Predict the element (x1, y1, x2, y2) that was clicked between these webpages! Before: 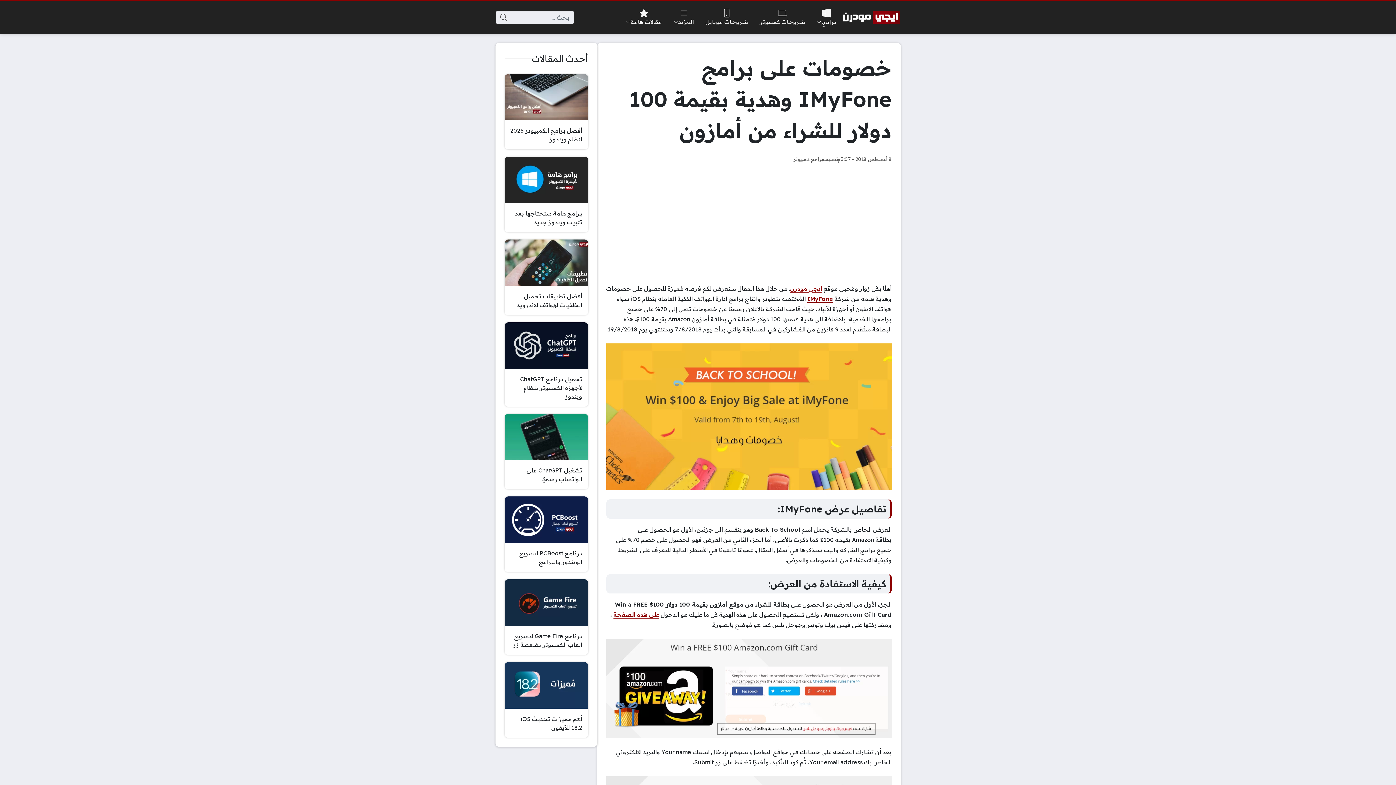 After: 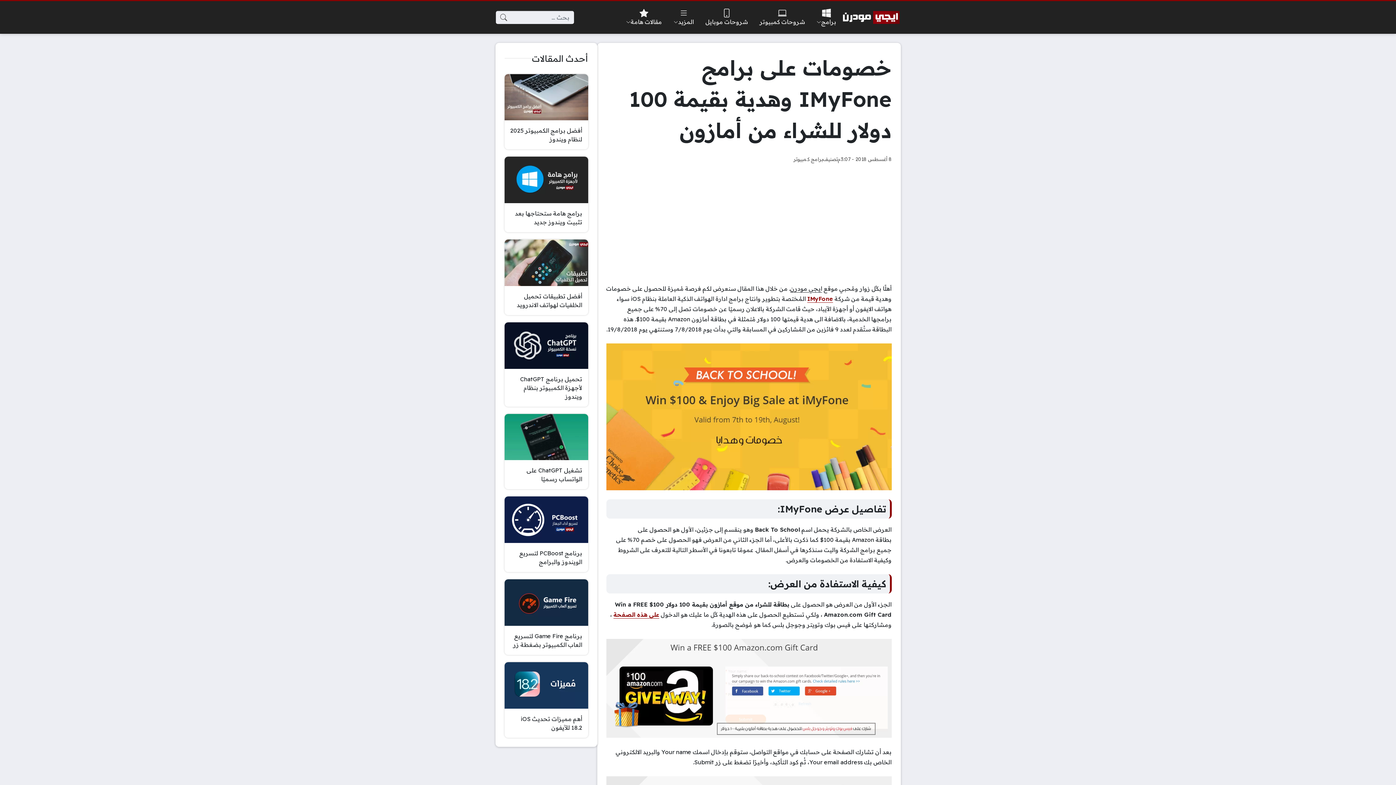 Action: label: ايجي مودرن bbox: (790, 284, 822, 292)